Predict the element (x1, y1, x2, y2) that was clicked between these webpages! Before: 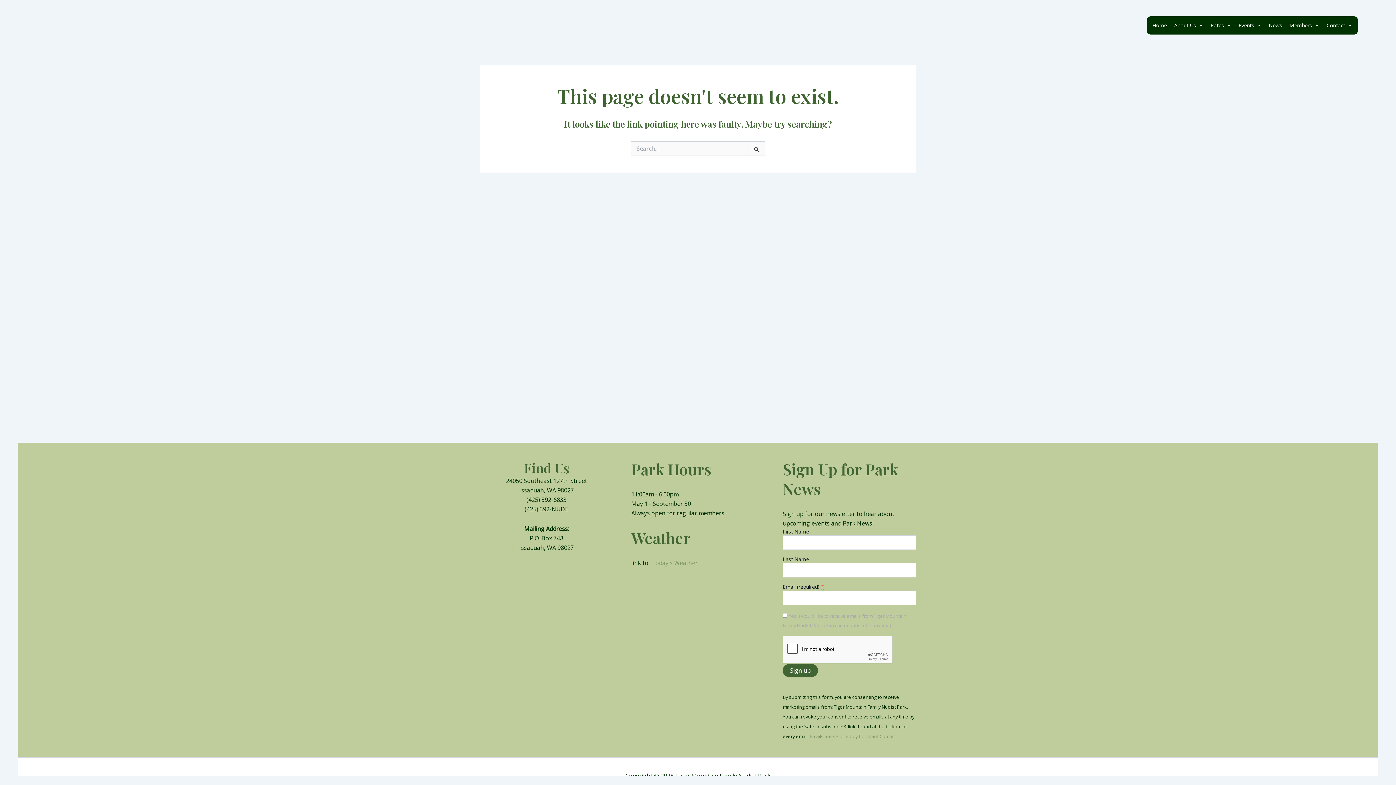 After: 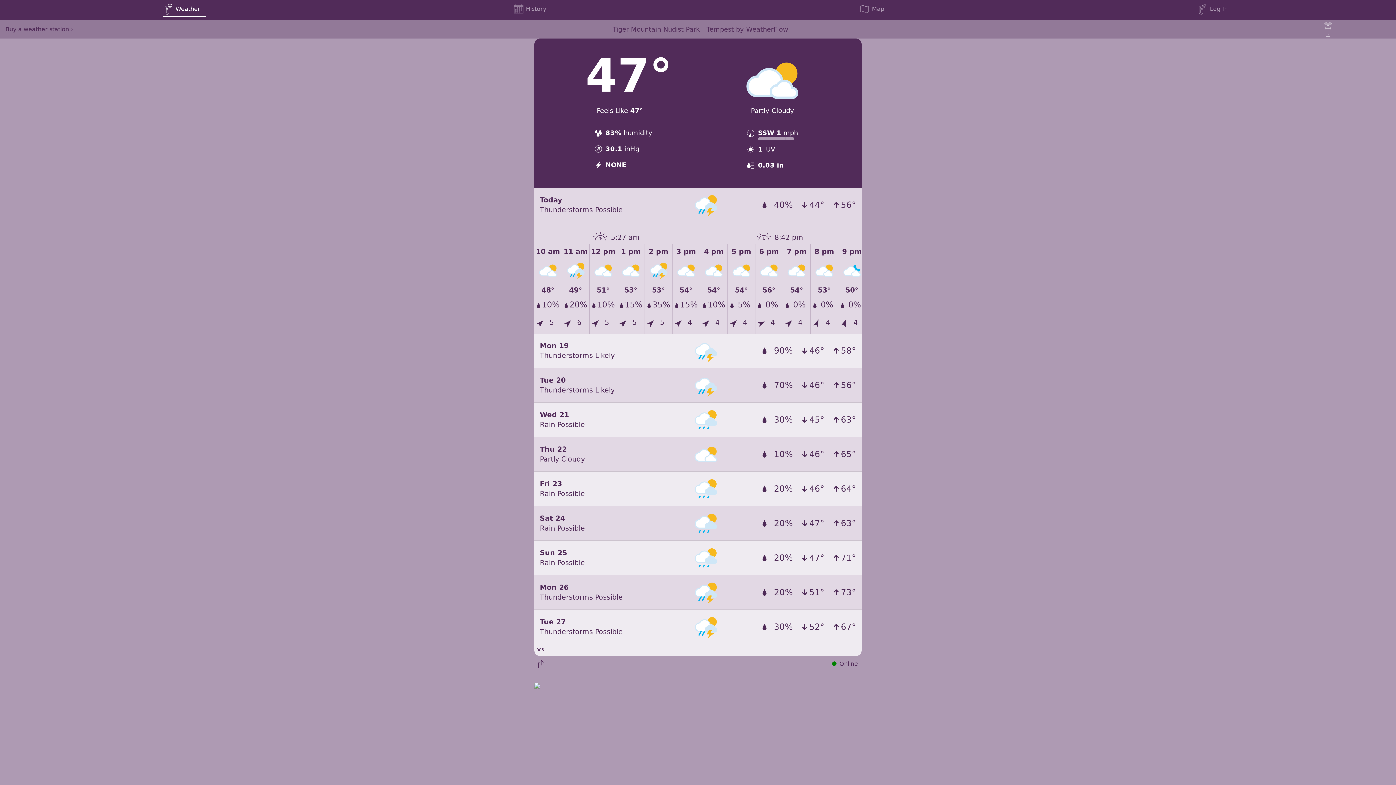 Action: label: Today's Weather bbox: (651, 559, 698, 567)